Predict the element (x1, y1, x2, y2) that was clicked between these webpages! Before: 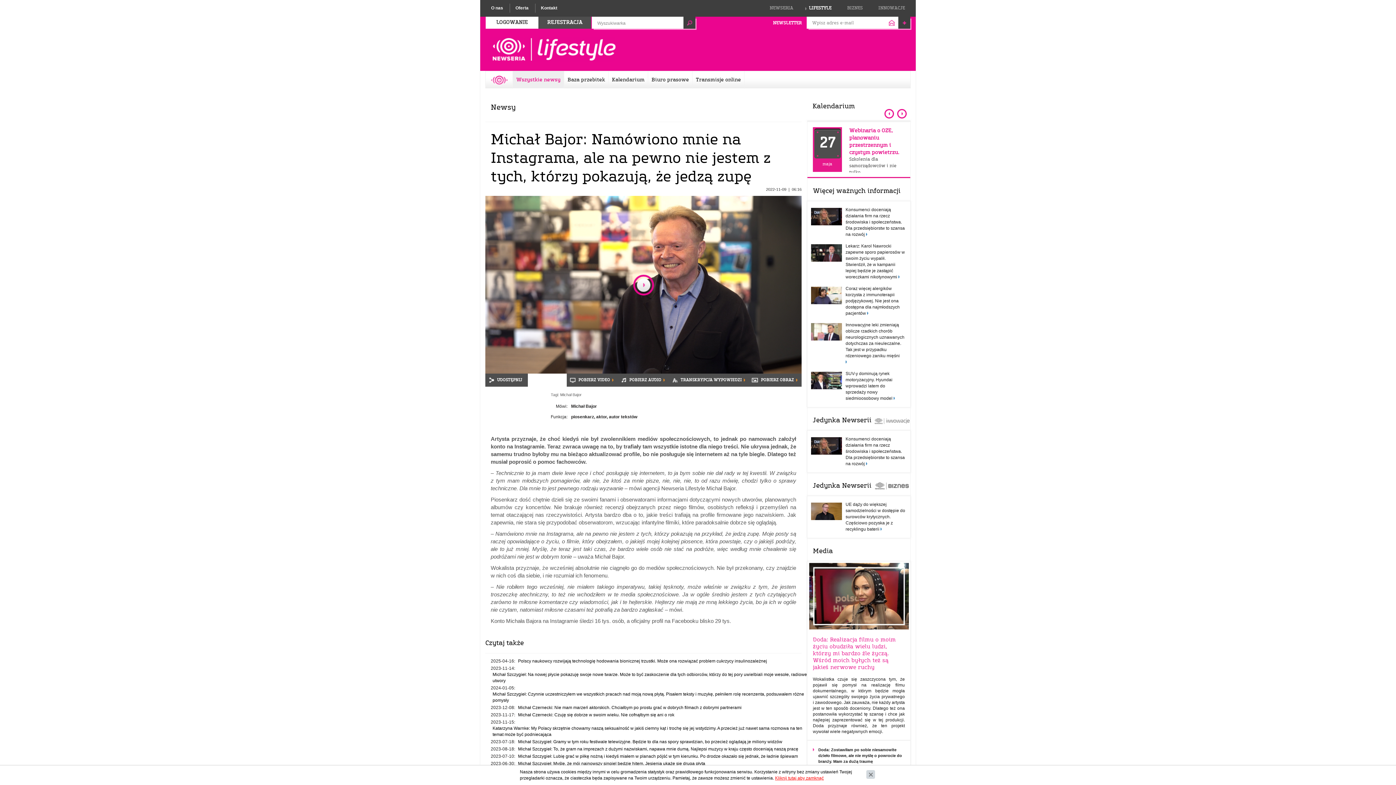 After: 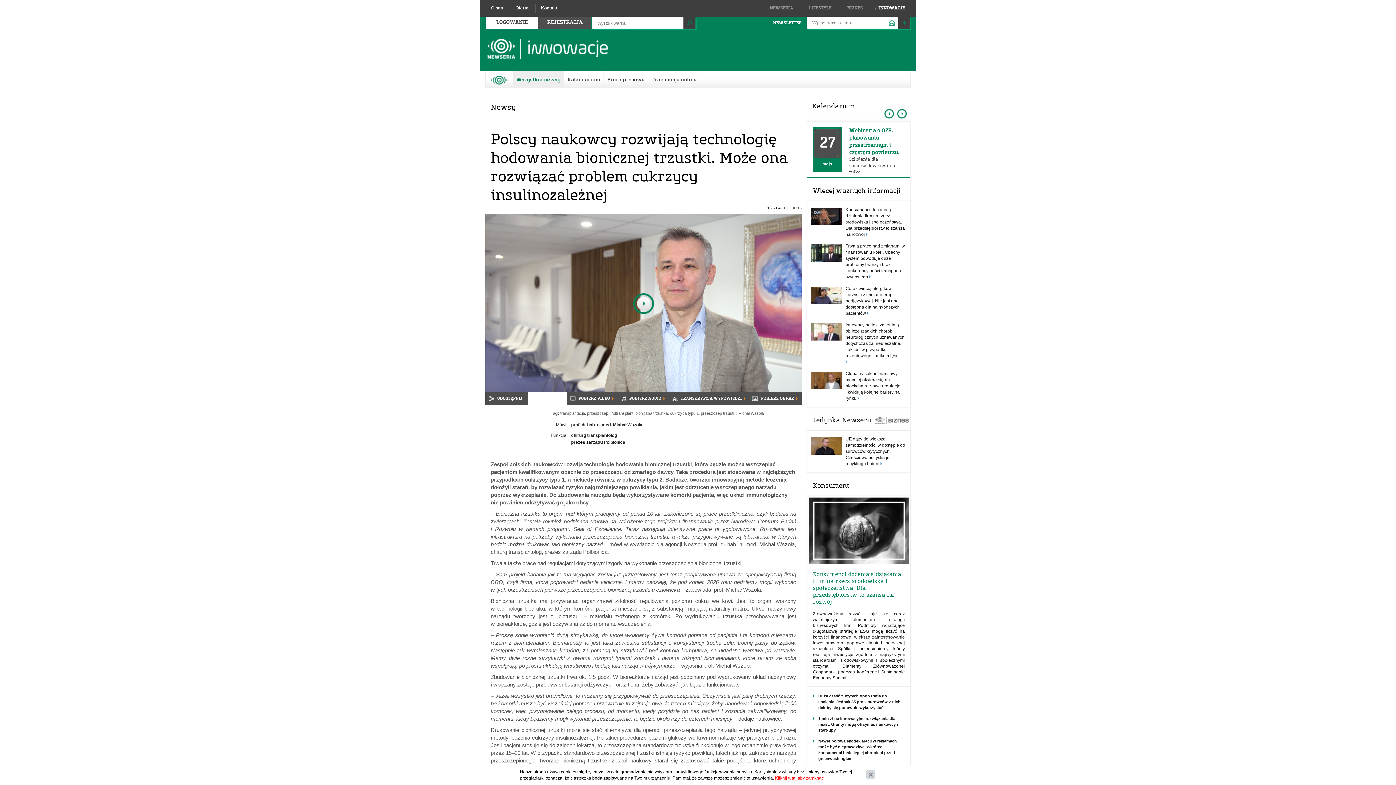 Action: bbox: (518, 658, 767, 664) label: Polscy naukowcy rozwijają technologię hodowania bionicznej trzustki. Może ona rozwiązać problem cukrzycy insulinozależnej